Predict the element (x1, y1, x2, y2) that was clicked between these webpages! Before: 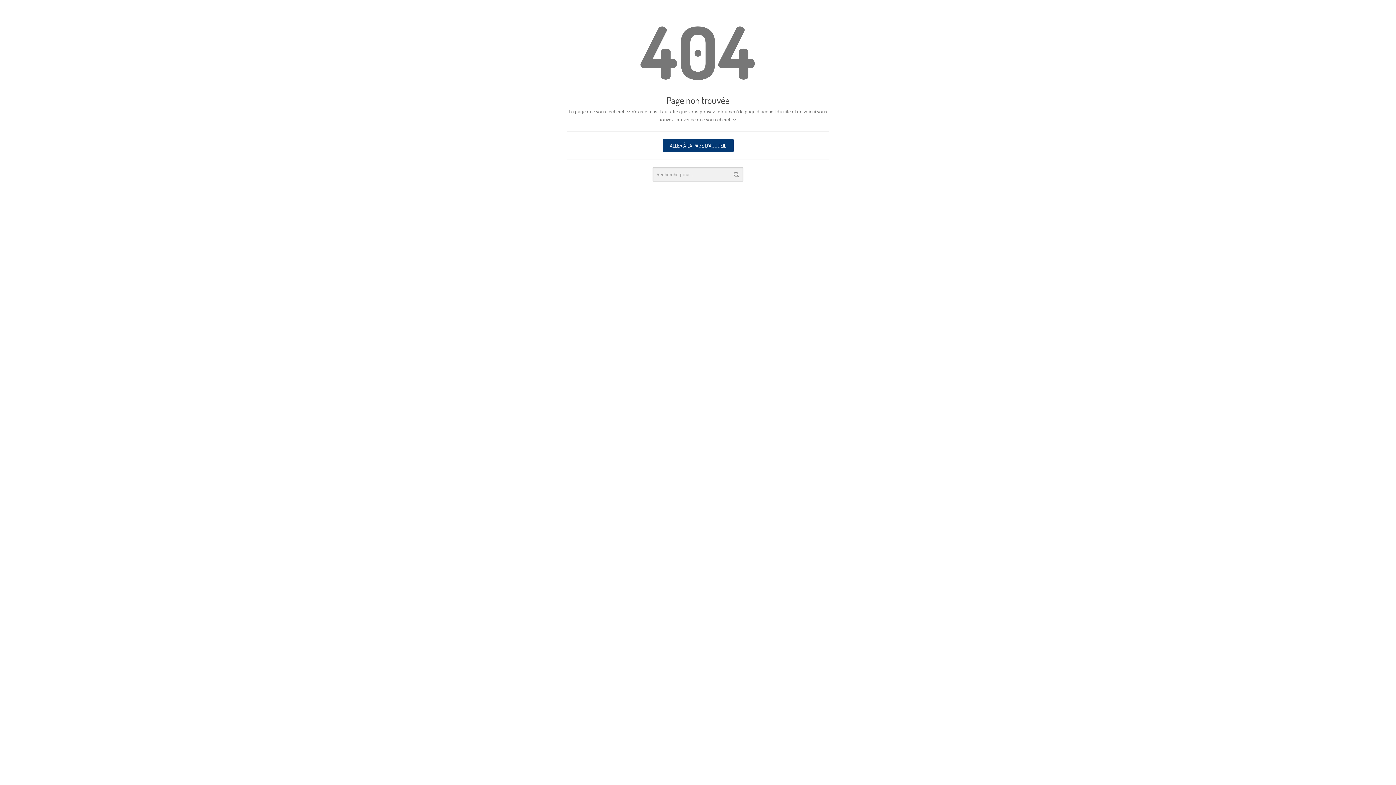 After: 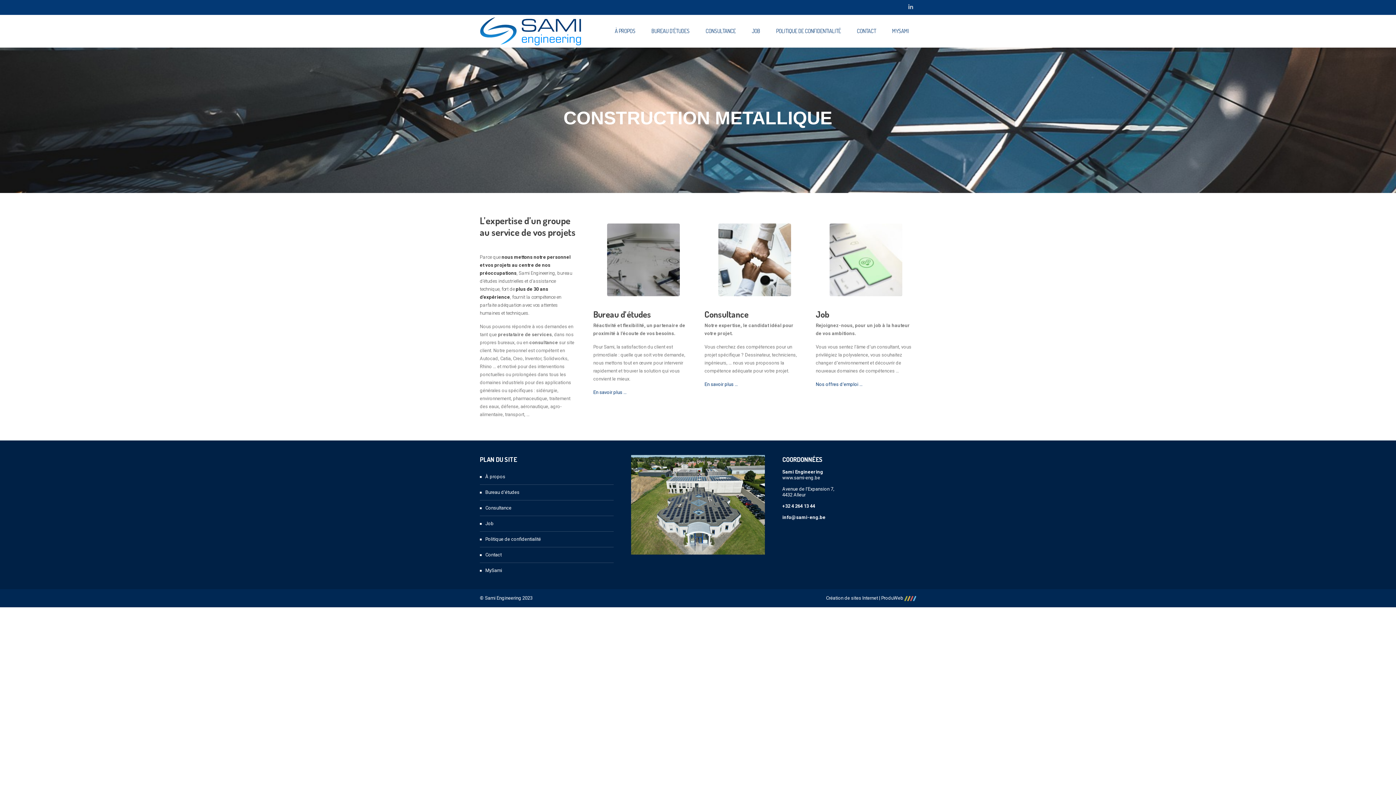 Action: label: ALLER À LA PAGE D'ACCUEIL bbox: (662, 138, 733, 152)